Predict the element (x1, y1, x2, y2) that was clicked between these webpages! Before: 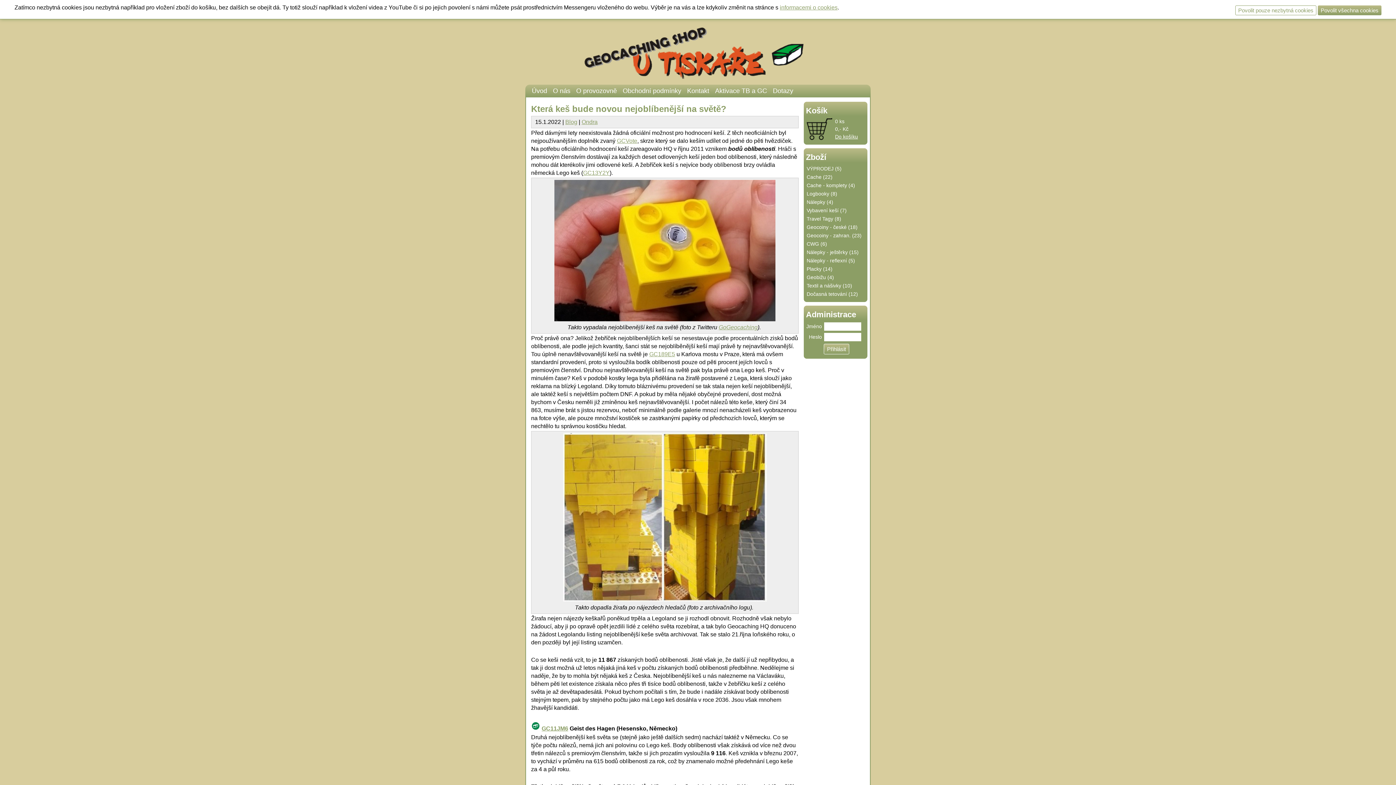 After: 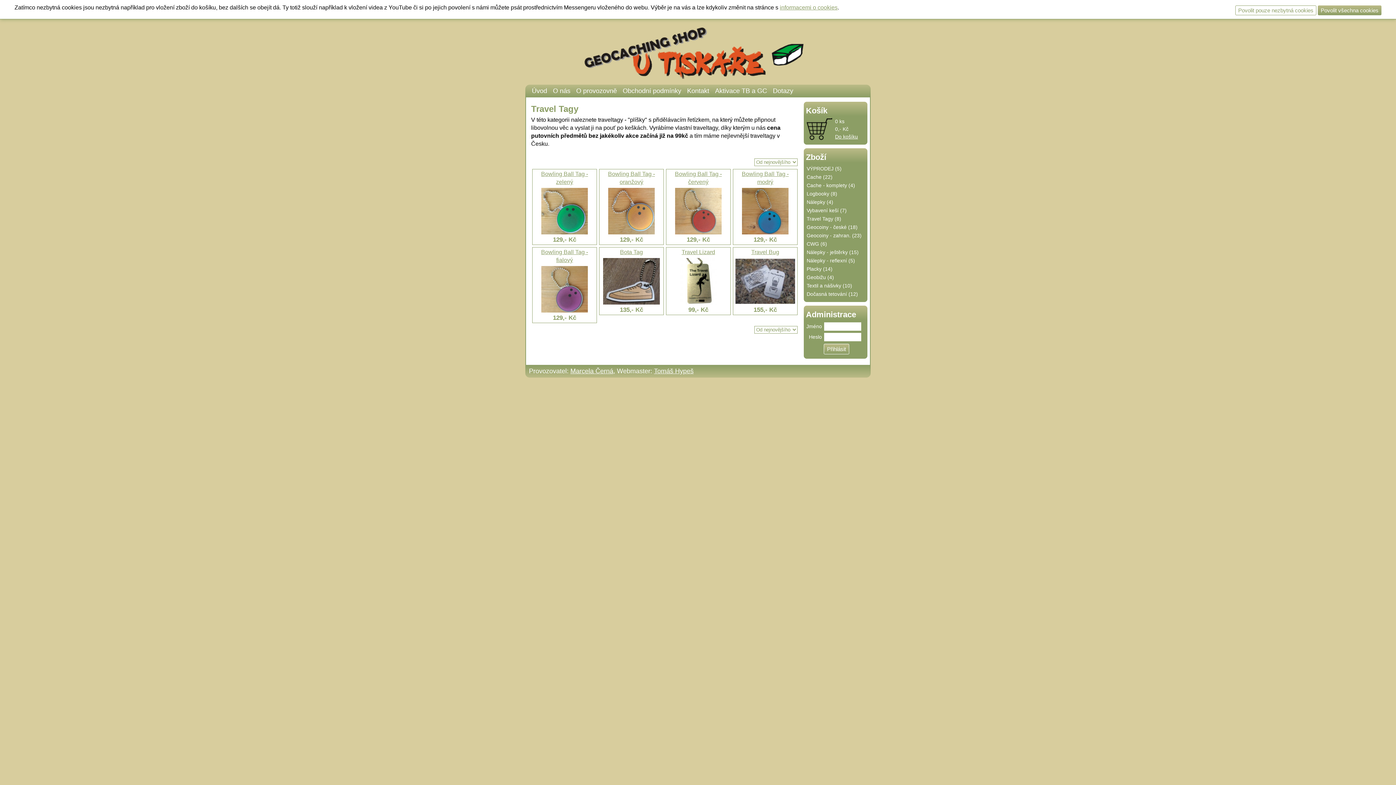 Action: bbox: (804, 214, 867, 223) label: Travel Tagy (8)